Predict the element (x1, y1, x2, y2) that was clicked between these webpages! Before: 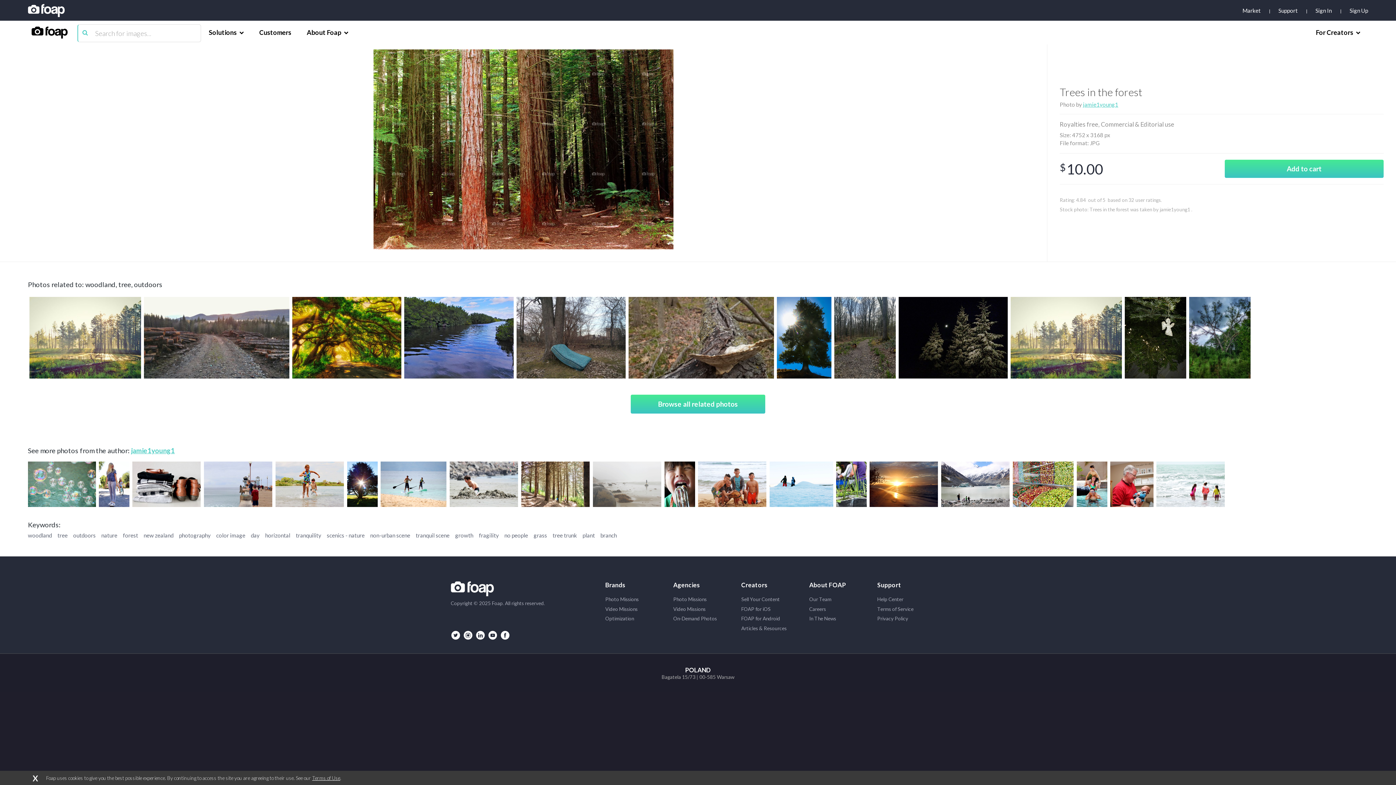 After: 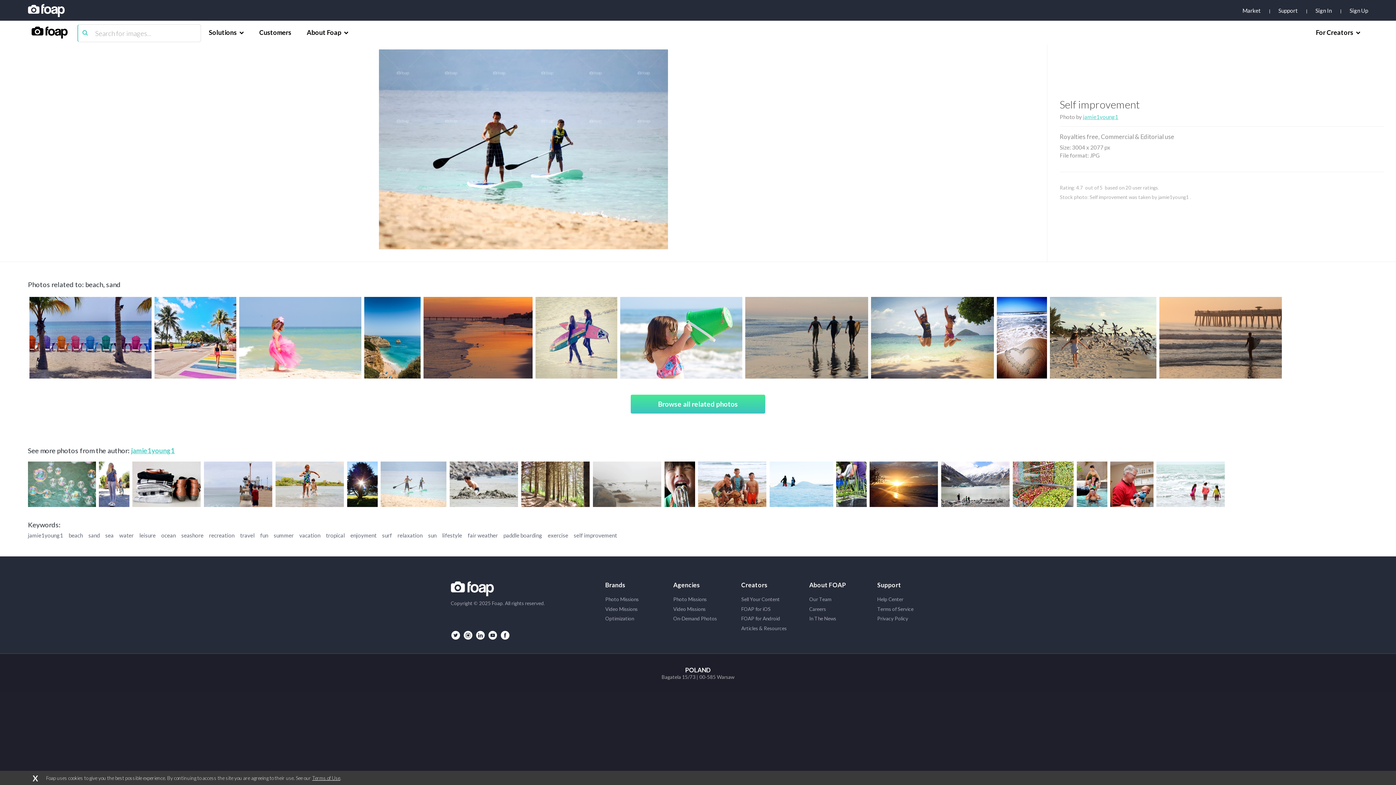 Action: bbox: (142, 461, 211, 508)